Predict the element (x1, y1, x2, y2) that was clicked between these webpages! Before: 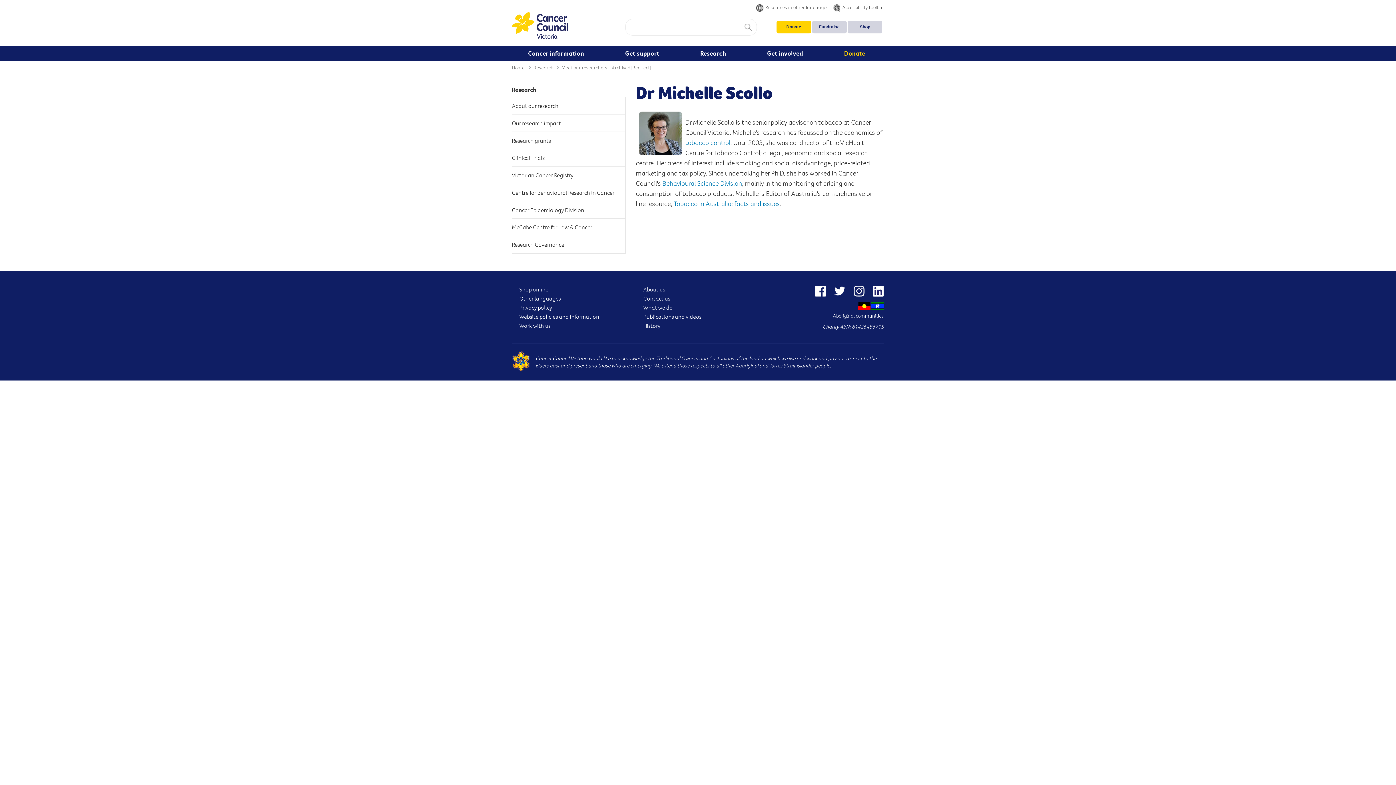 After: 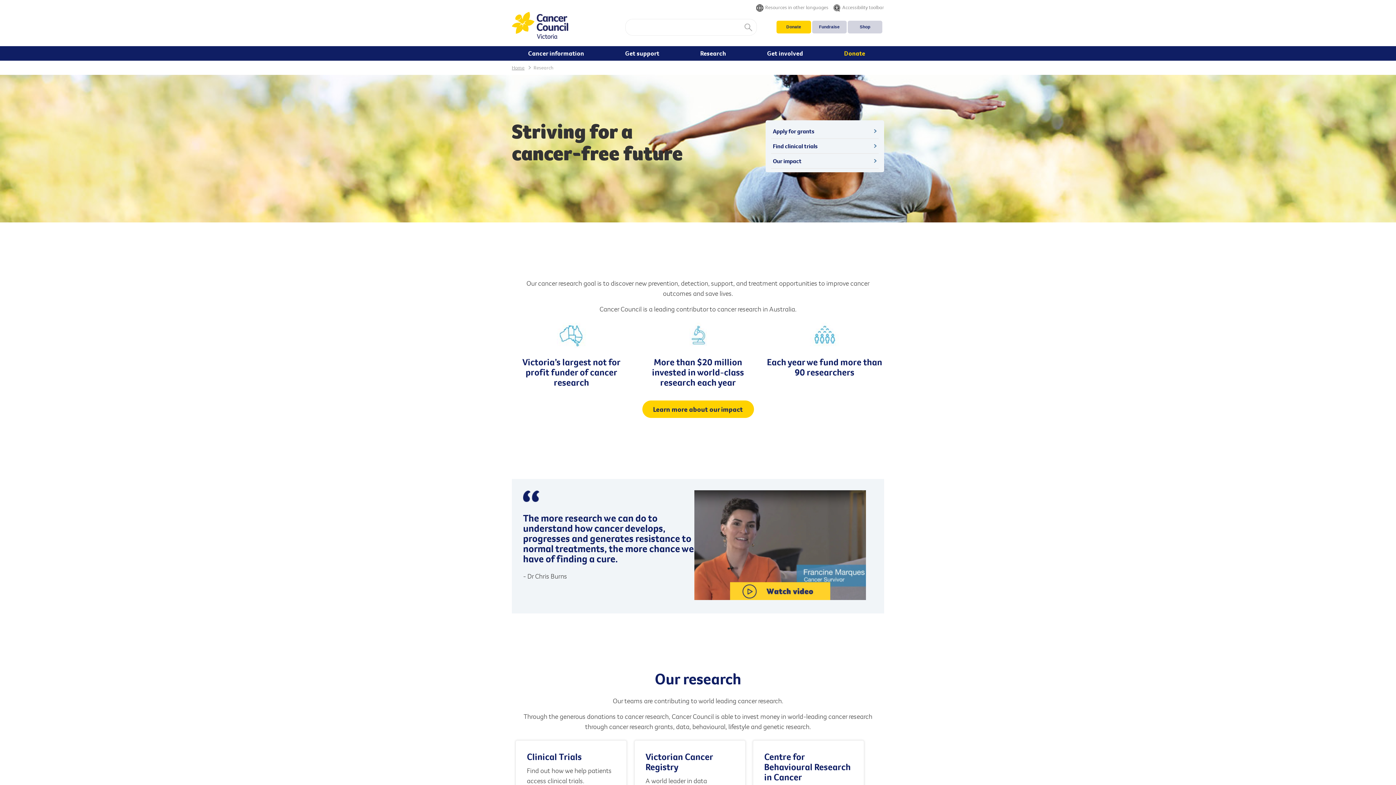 Action: bbox: (512, 82, 625, 97) label: Research